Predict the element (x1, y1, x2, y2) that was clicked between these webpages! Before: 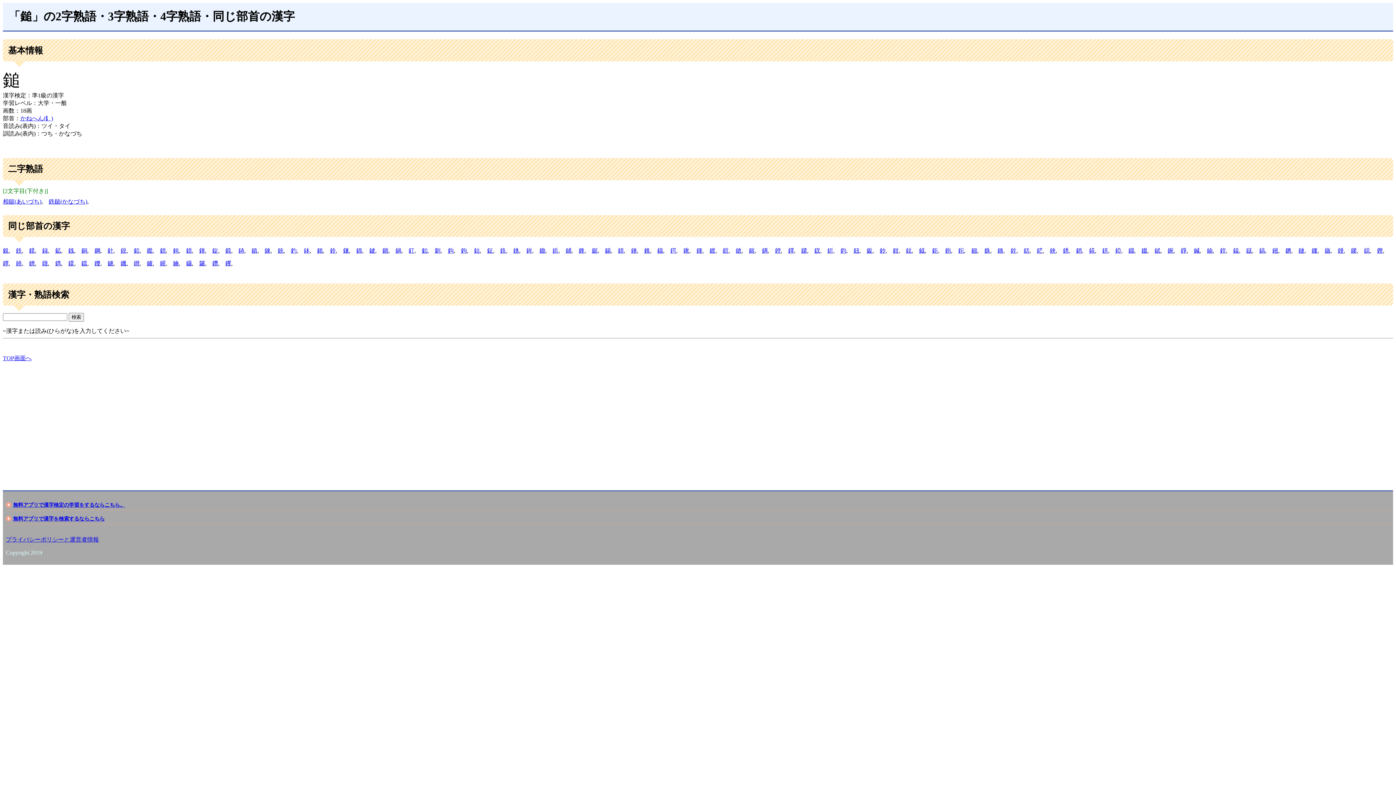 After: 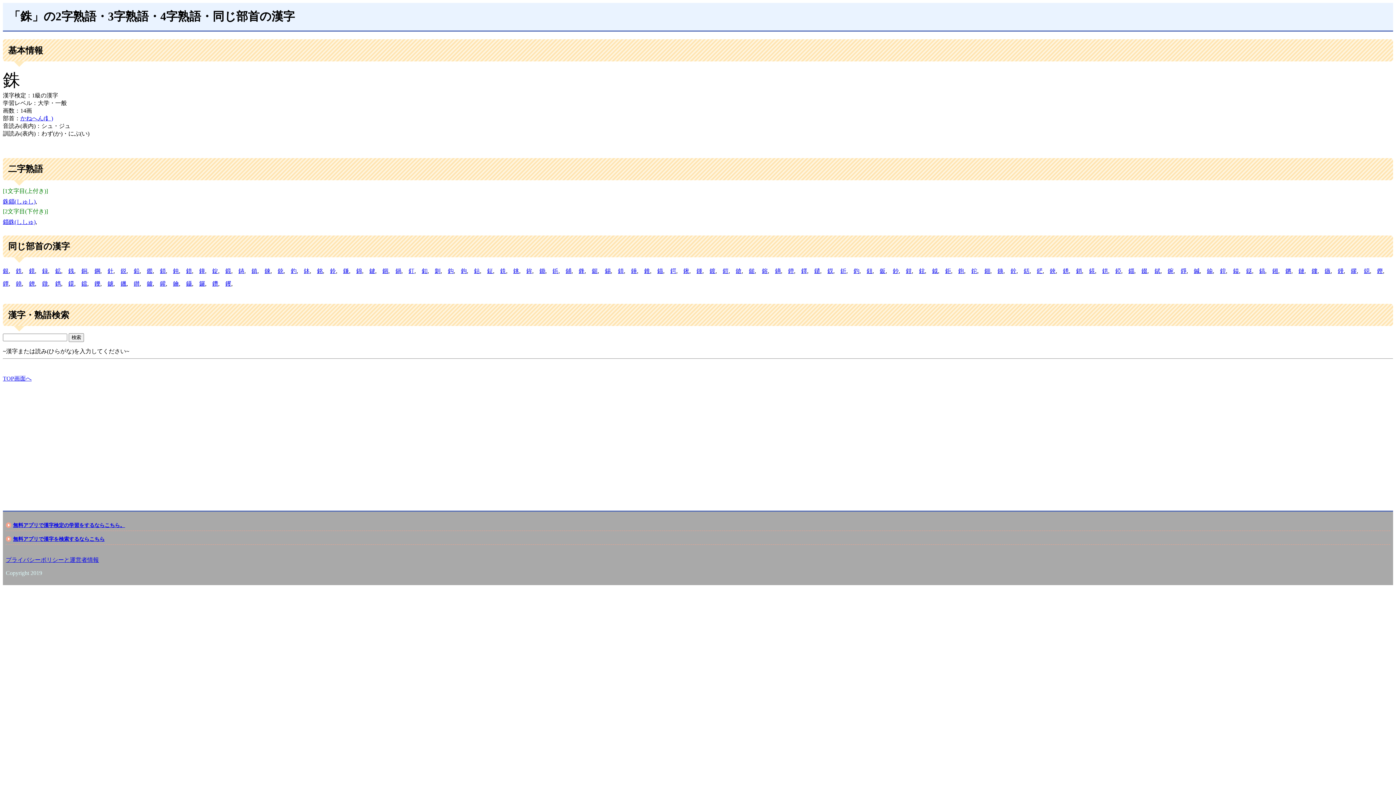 Action: bbox: (984, 247, 990, 253) label: 銖